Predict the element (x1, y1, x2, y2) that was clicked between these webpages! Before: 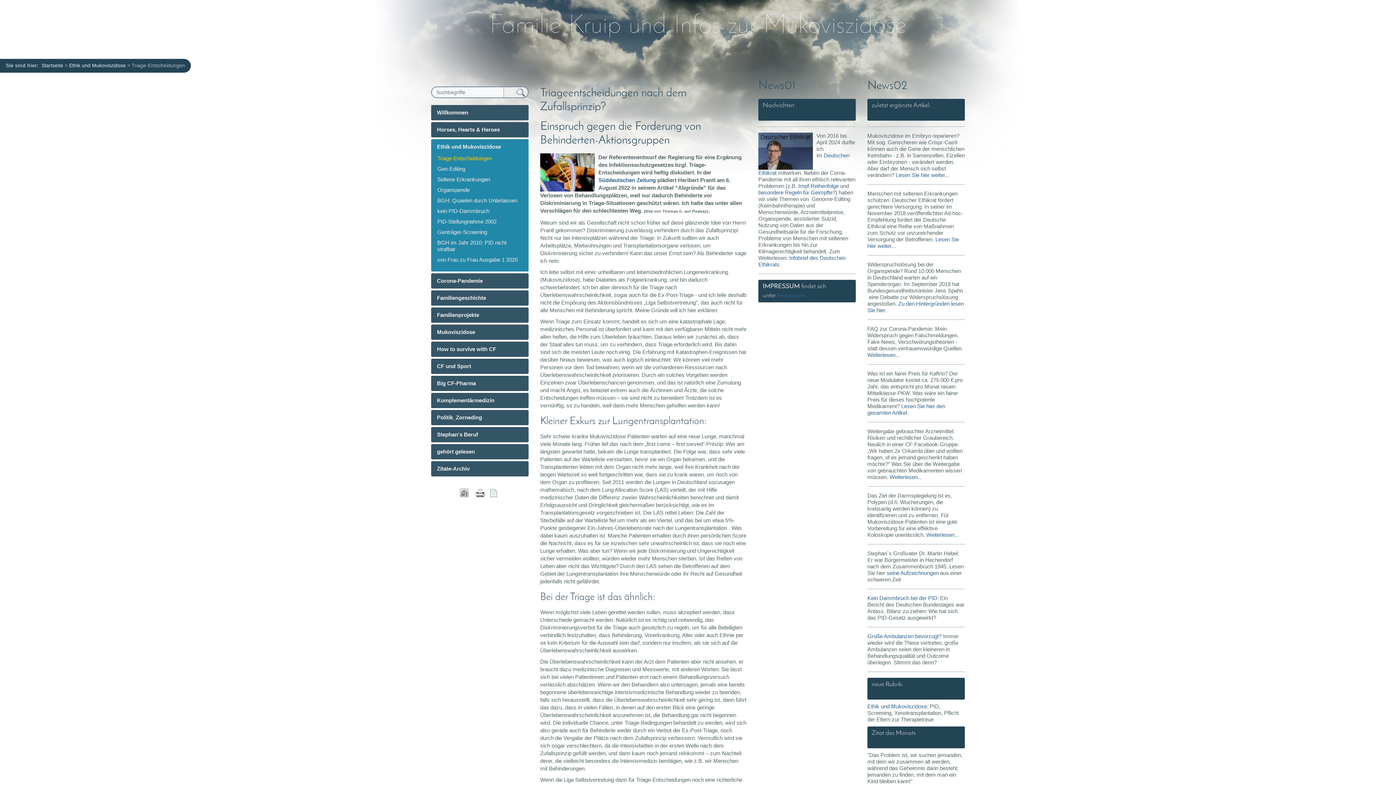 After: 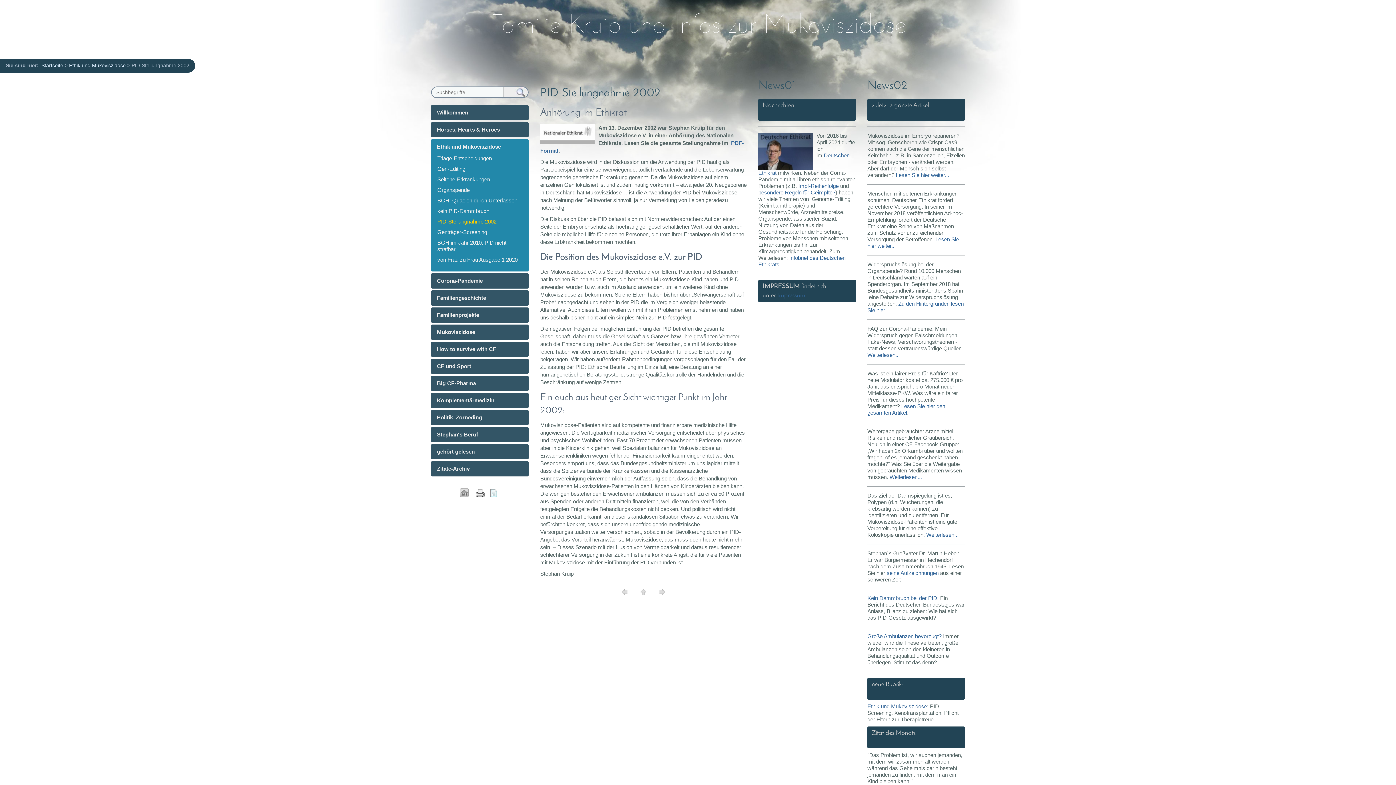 Action: bbox: (437, 218, 496, 224) label: PID-Stellungnahme 2002